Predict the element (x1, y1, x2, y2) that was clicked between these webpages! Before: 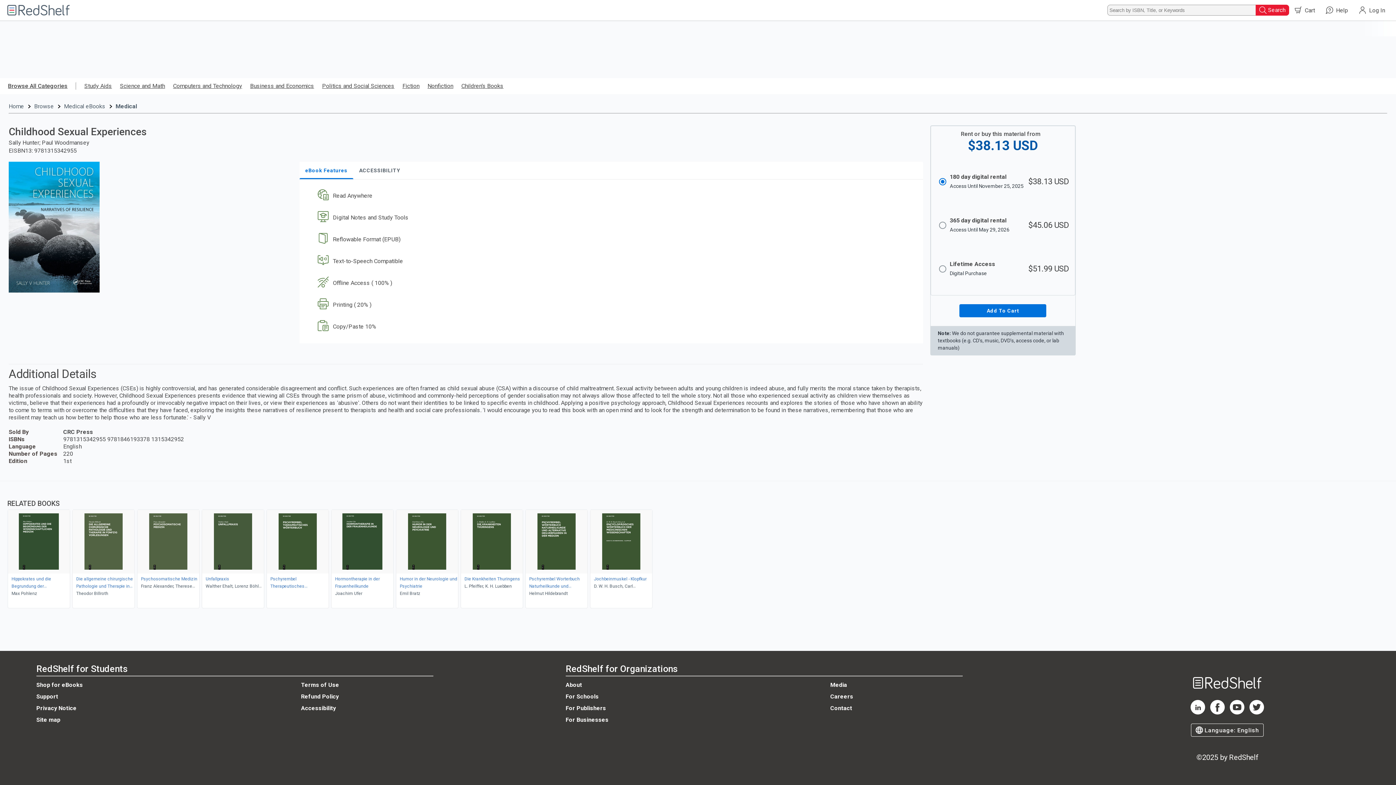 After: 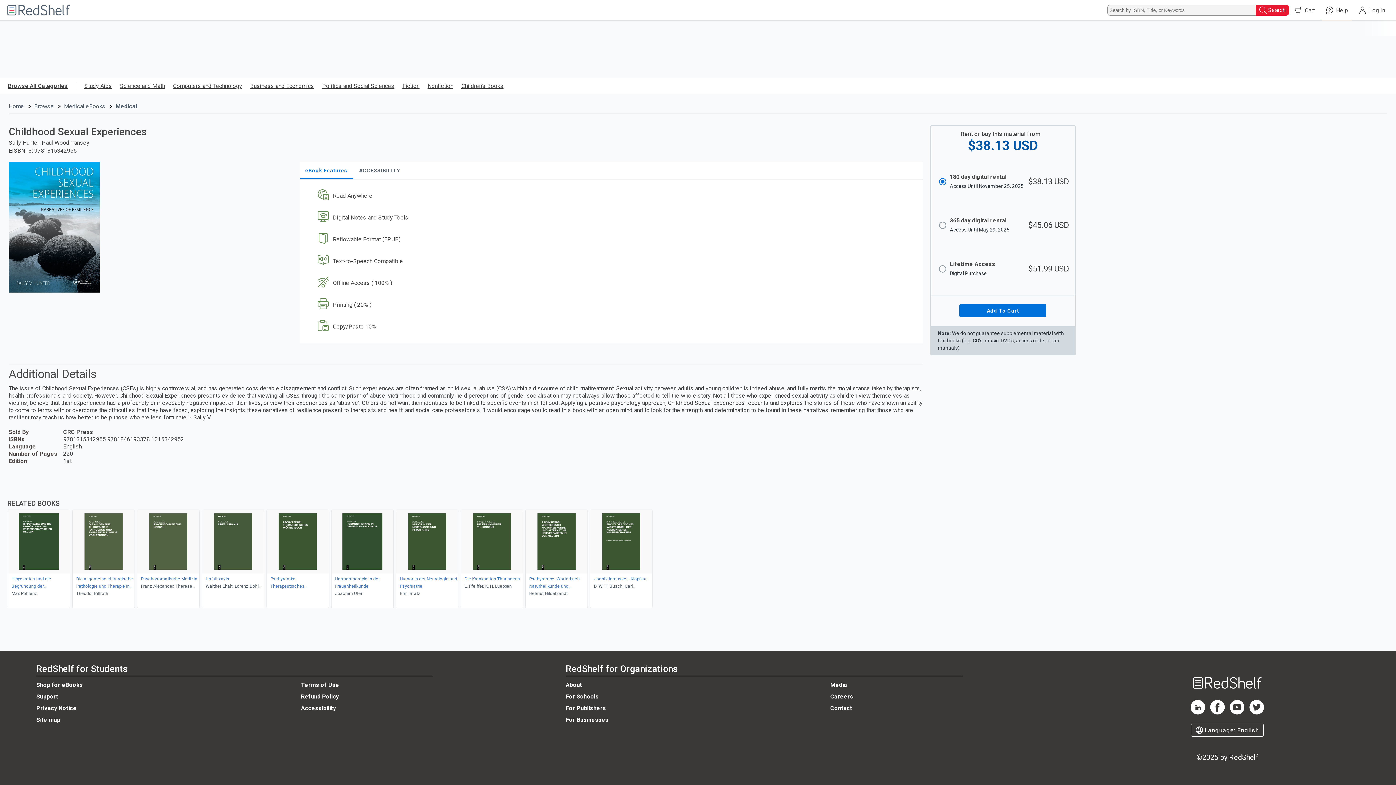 Action: bbox: (1322, 0, 1352, 20) label:  Help